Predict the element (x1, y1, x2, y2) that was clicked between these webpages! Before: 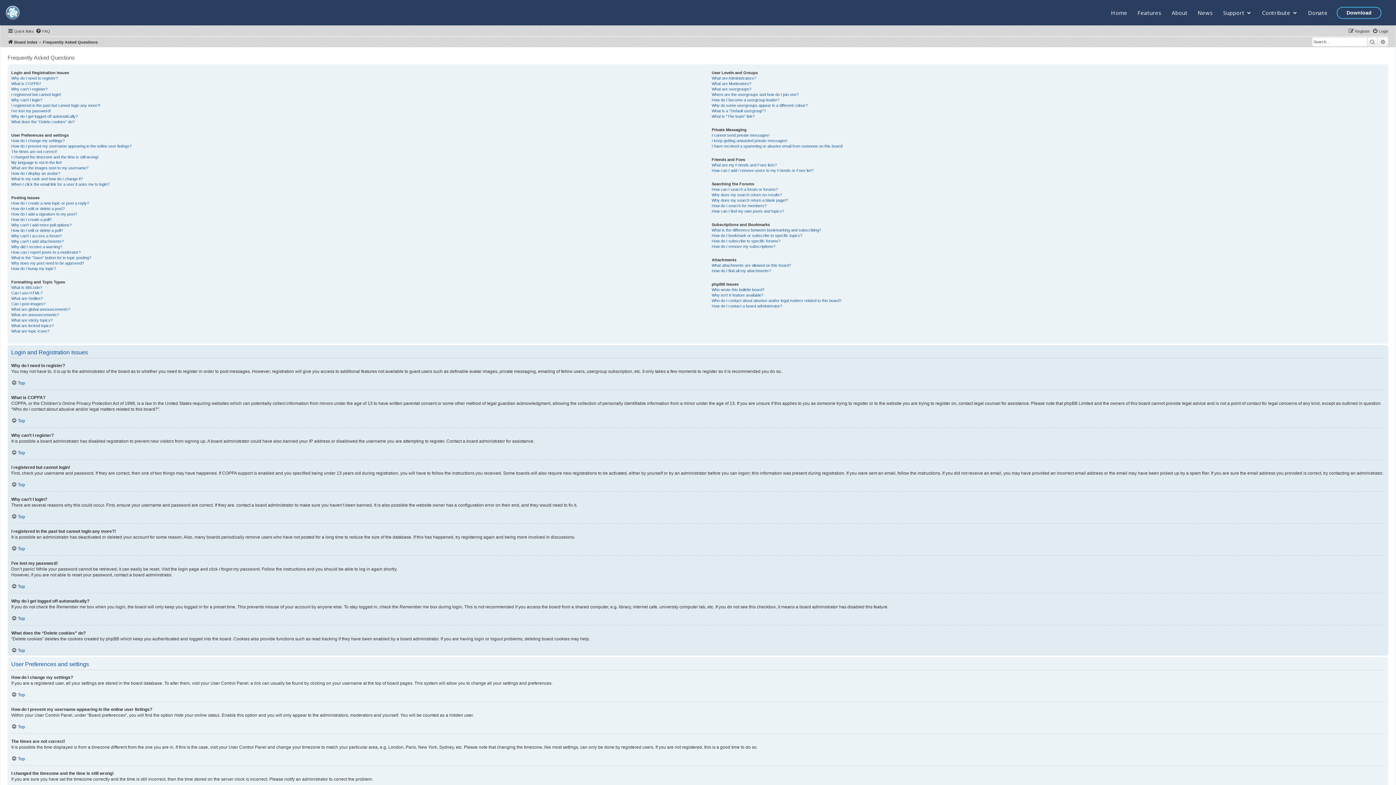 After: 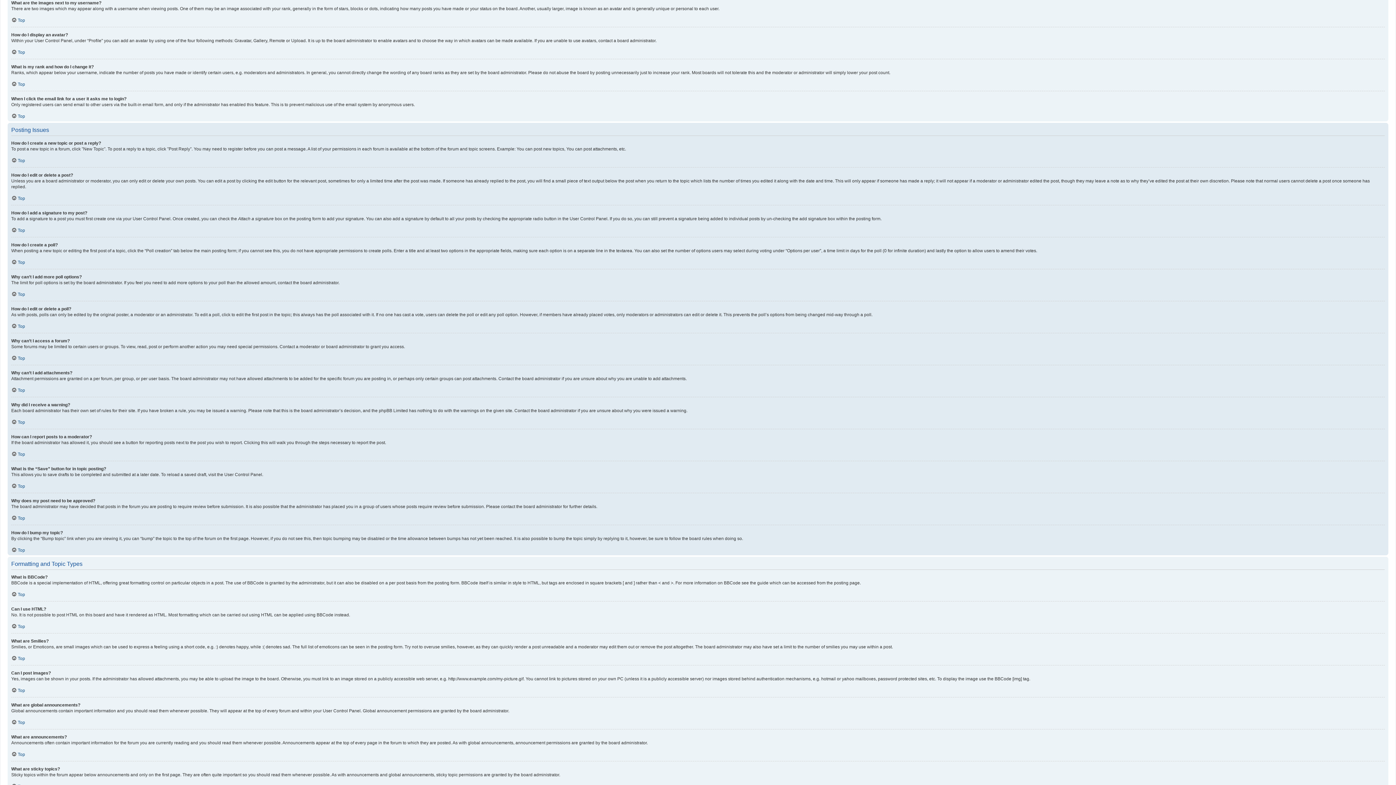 Action: bbox: (11, 165, 88, 170) label: What are the images next to my username?